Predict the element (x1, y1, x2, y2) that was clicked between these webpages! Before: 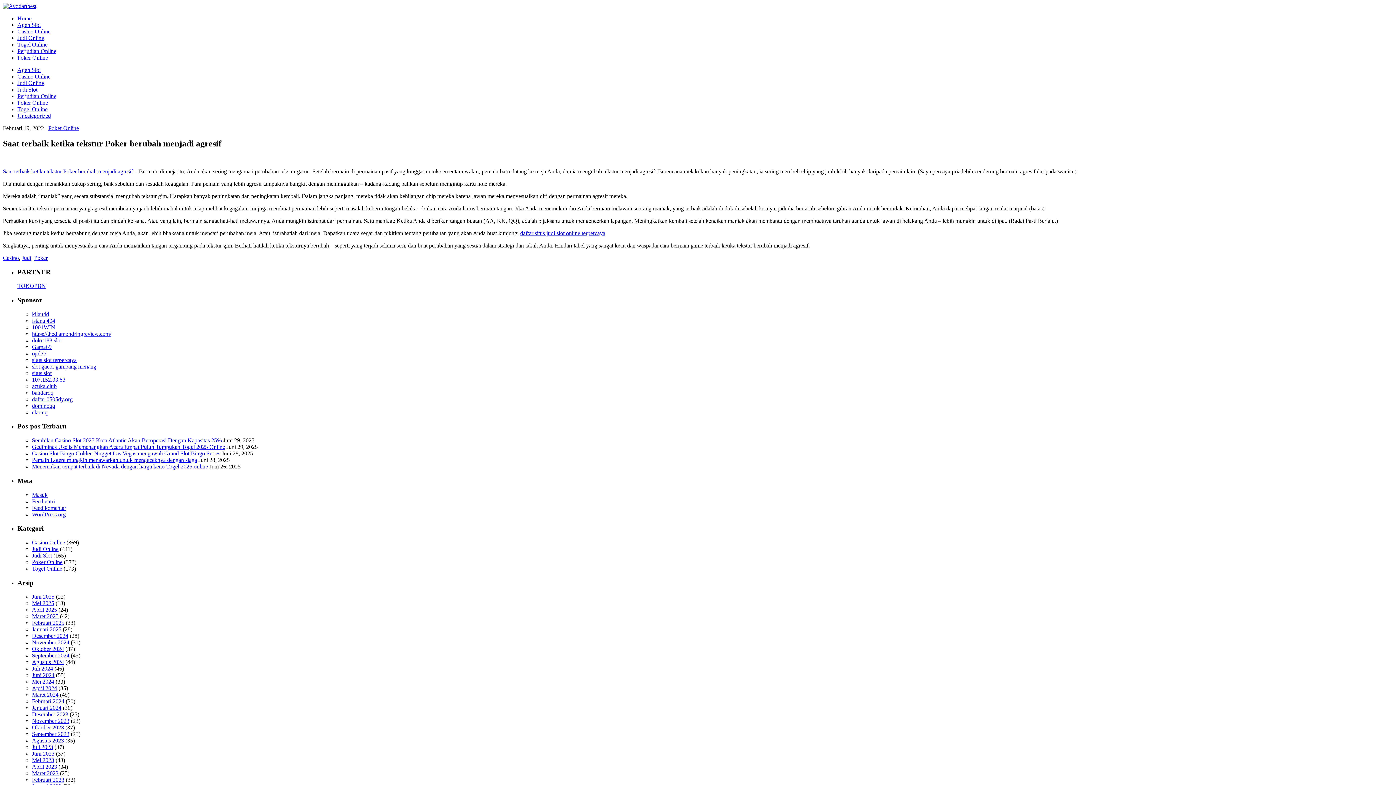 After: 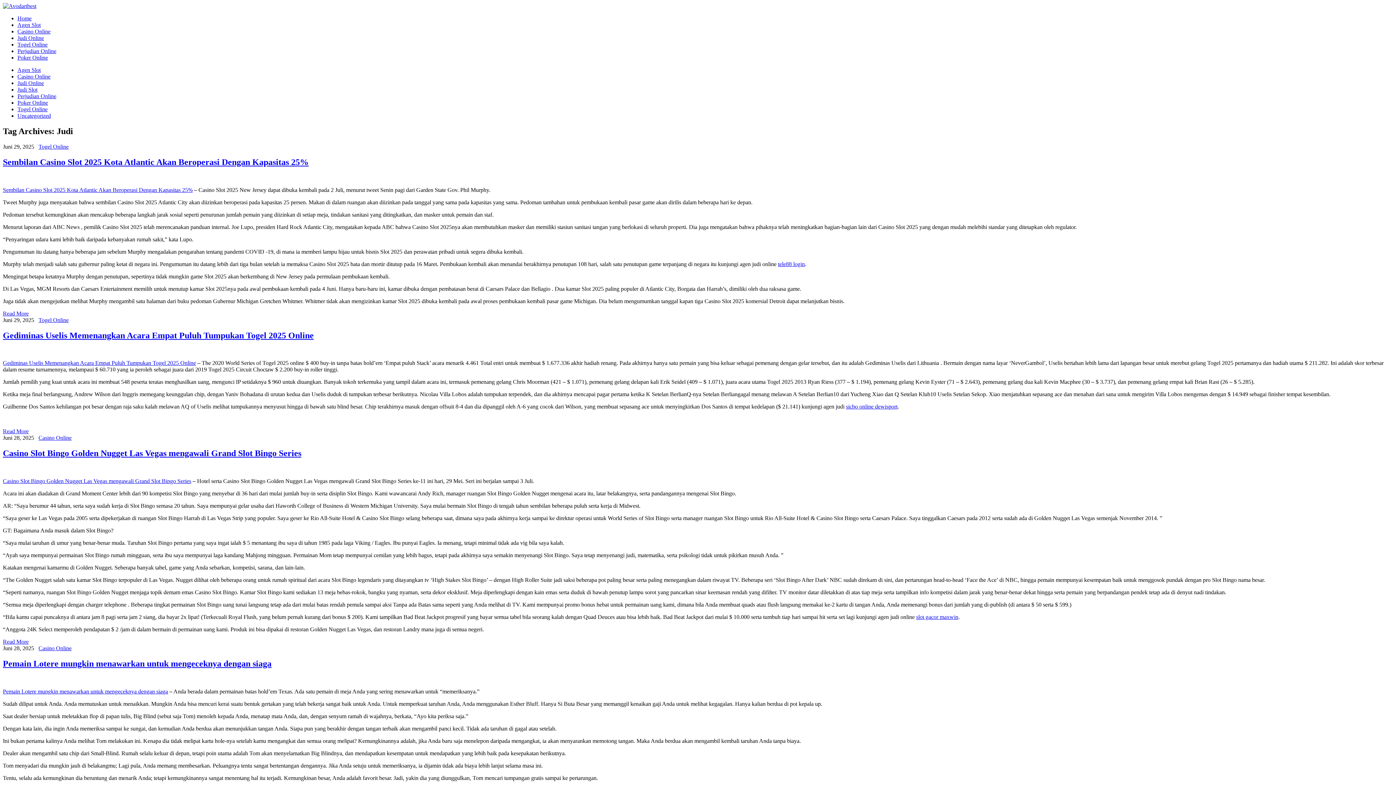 Action: label: Judi bbox: (21, 254, 31, 261)